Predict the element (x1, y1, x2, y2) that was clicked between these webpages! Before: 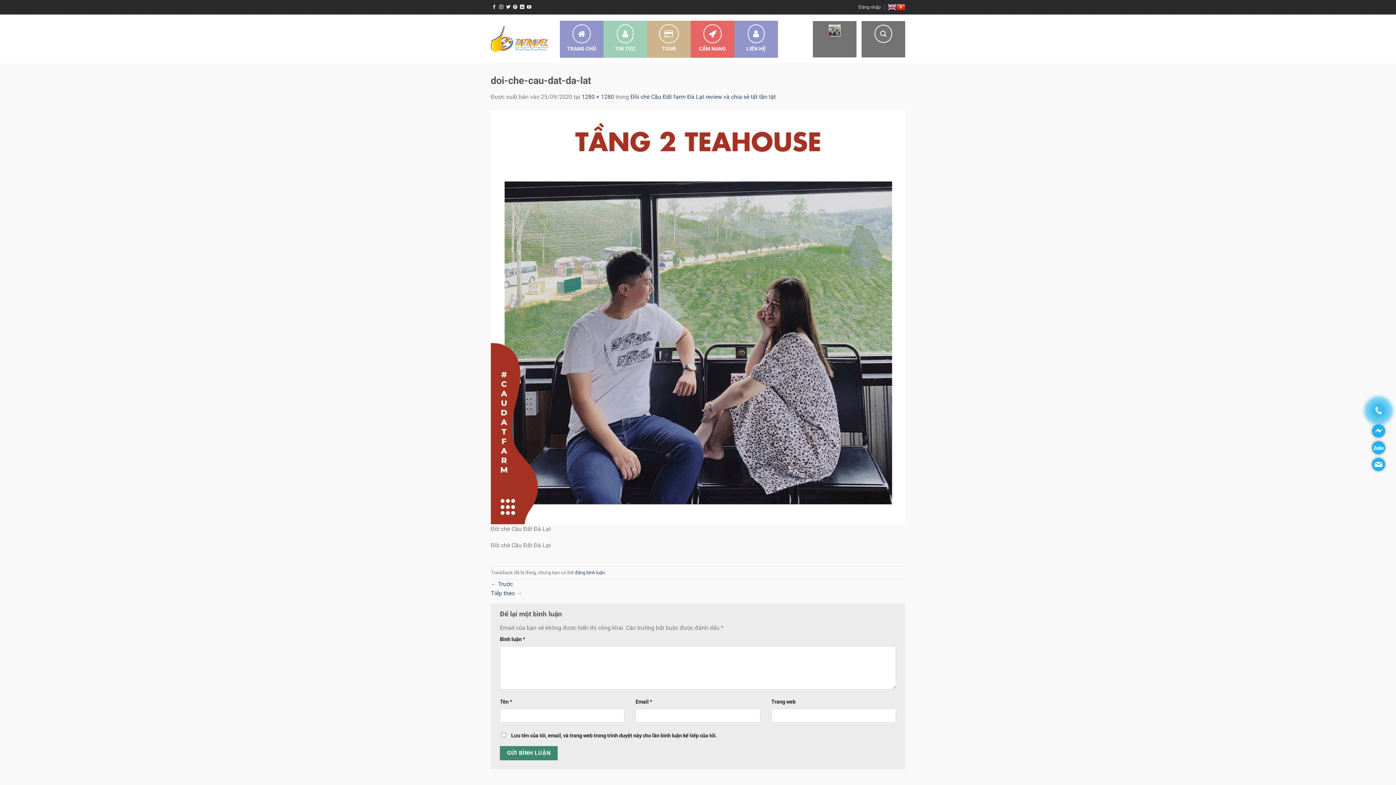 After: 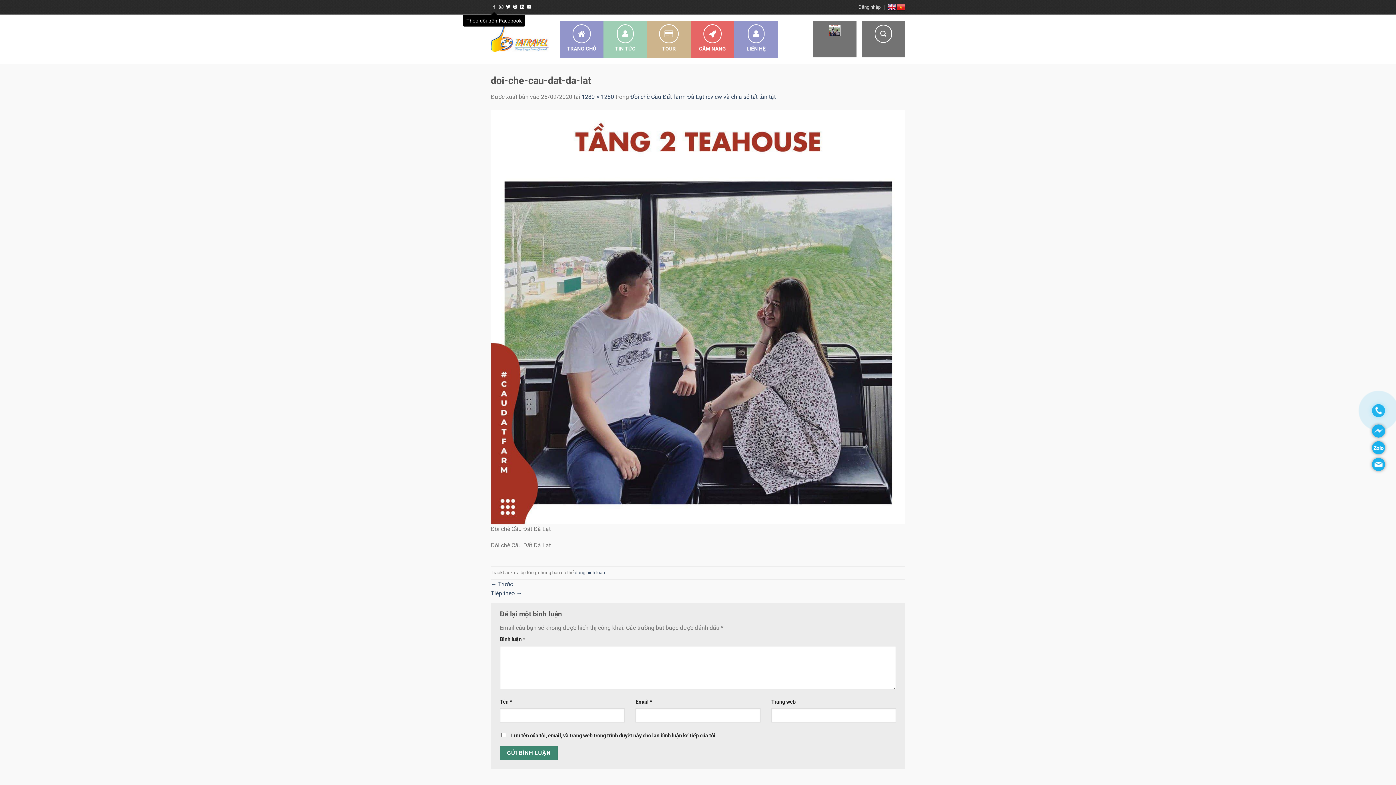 Action: label: Theo dõi trên Facebook bbox: (492, 4, 496, 9)